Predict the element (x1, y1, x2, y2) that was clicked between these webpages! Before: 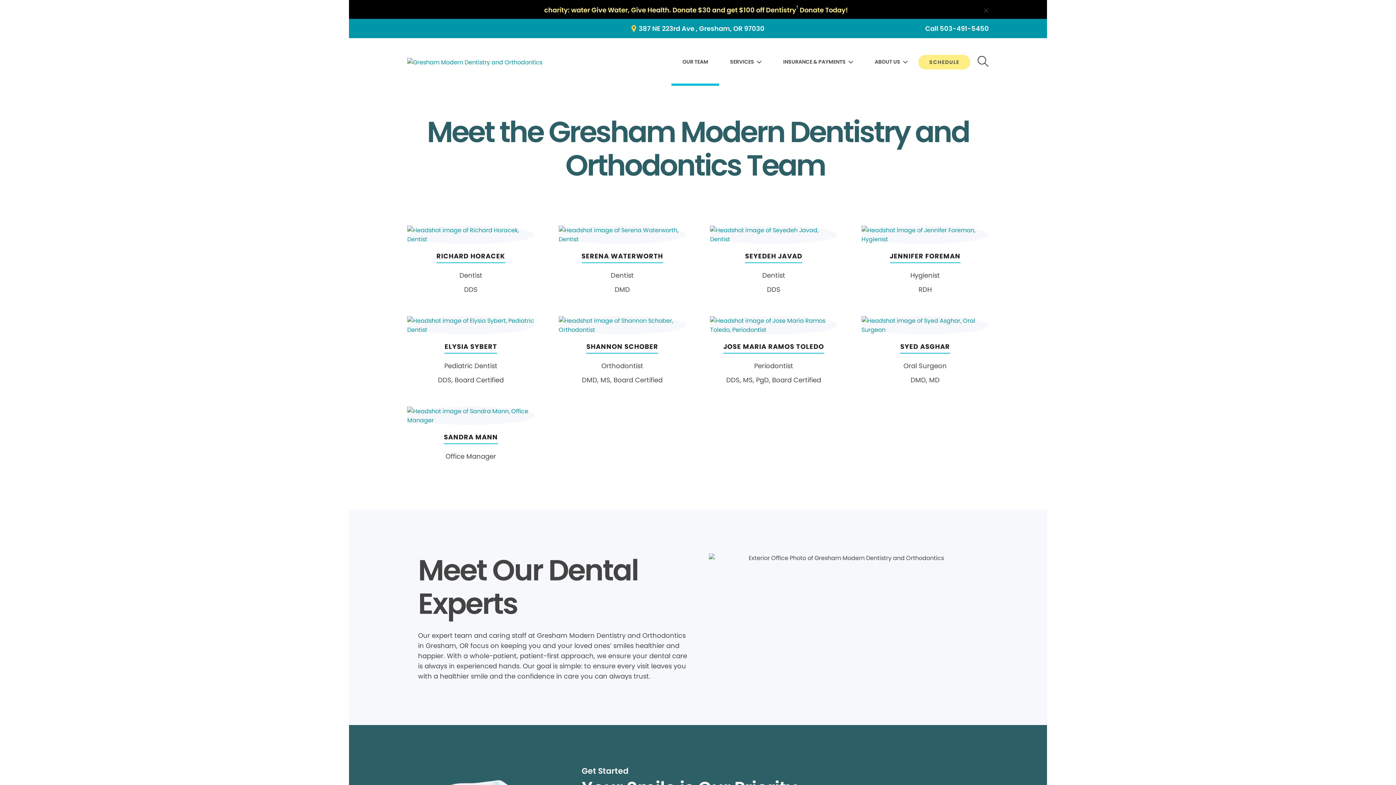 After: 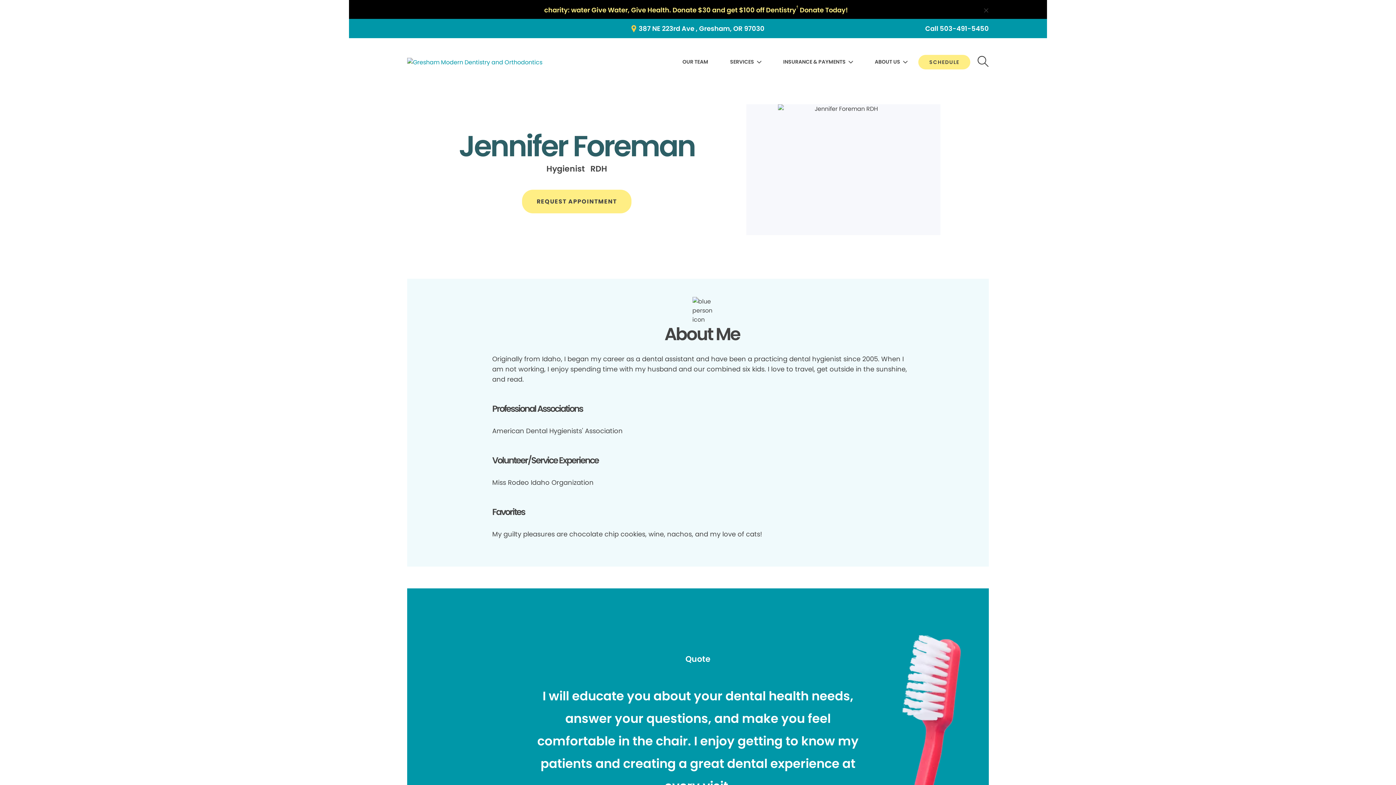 Action: bbox: (861, 225, 989, 294) label: JENNIFER FOREMAN

Hygienist

RDH